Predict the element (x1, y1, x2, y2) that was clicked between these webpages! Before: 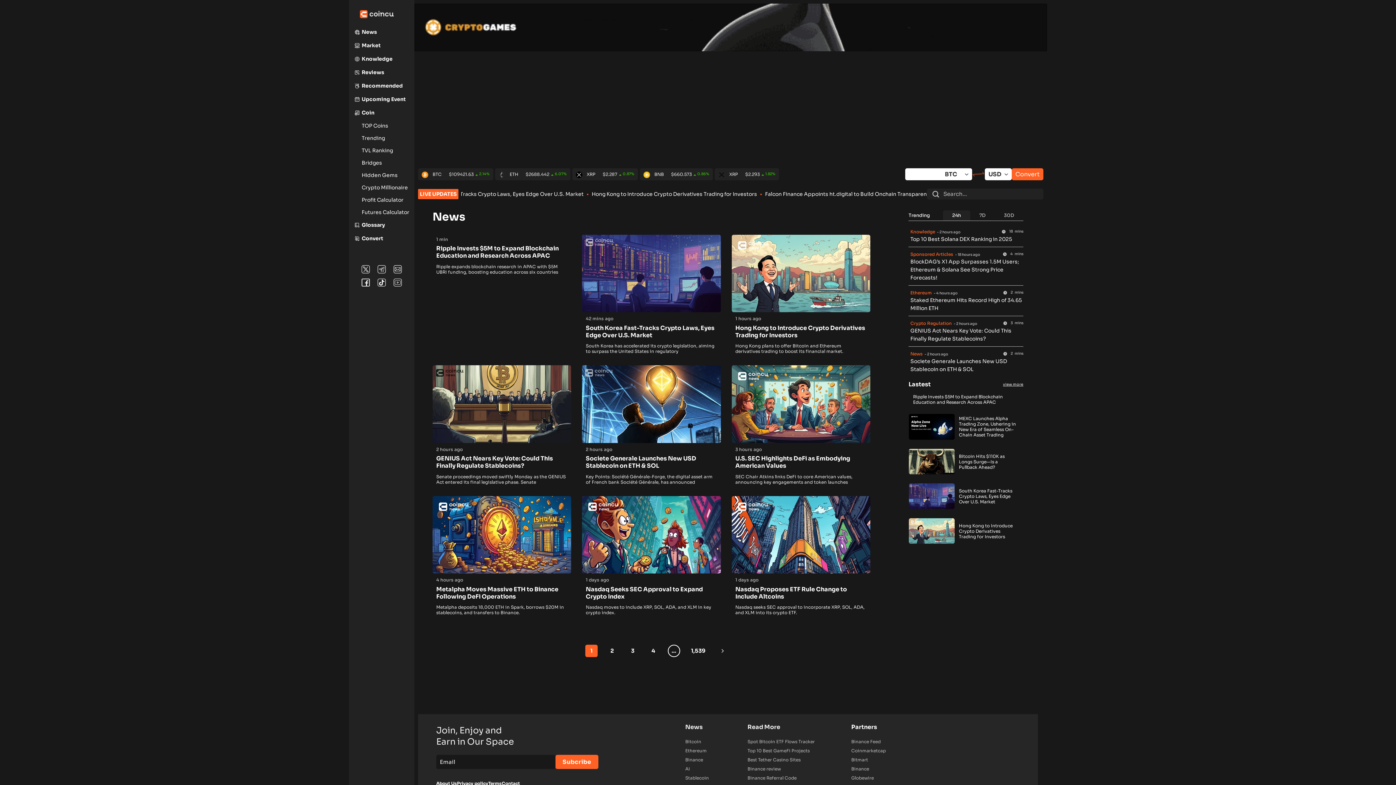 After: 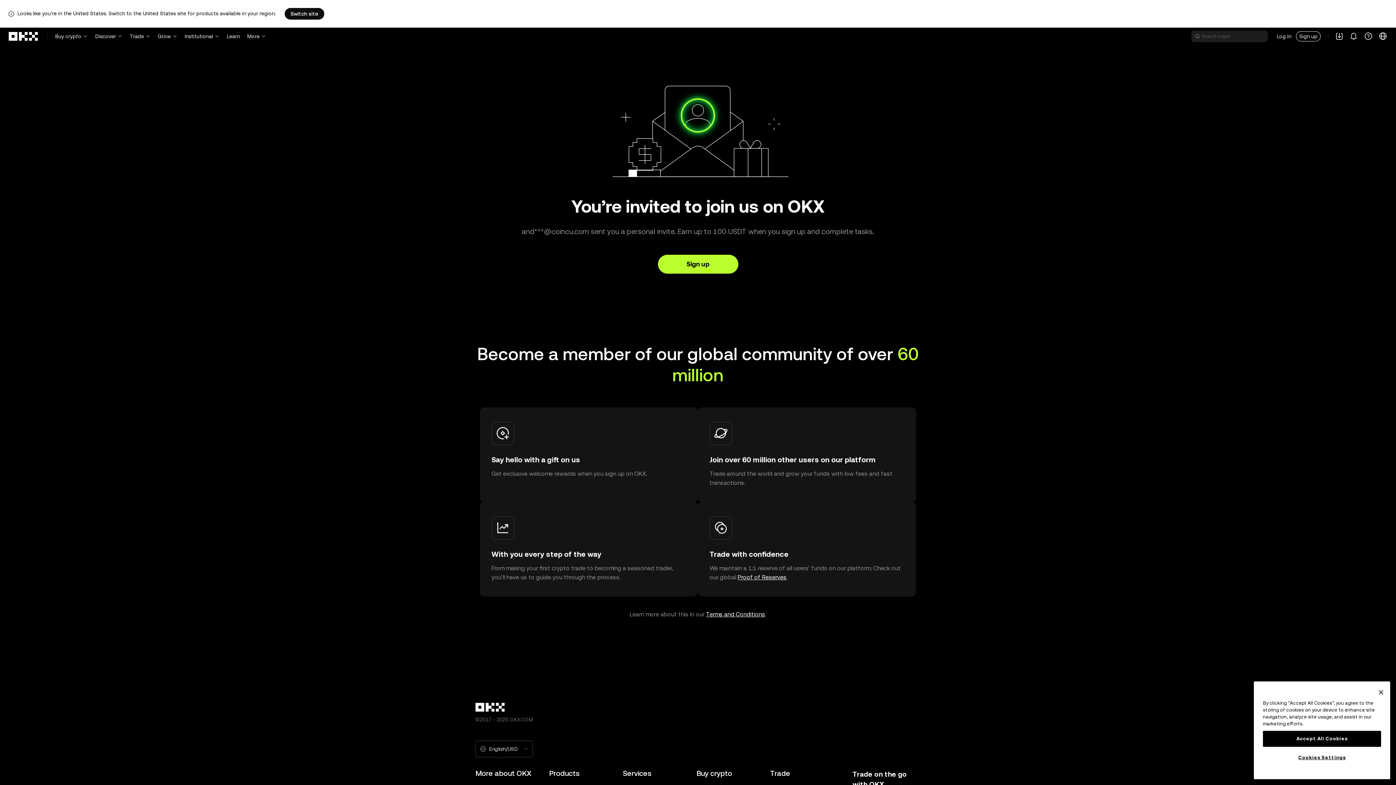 Action: label: OKX bbox: (851, 671, 902, 680)